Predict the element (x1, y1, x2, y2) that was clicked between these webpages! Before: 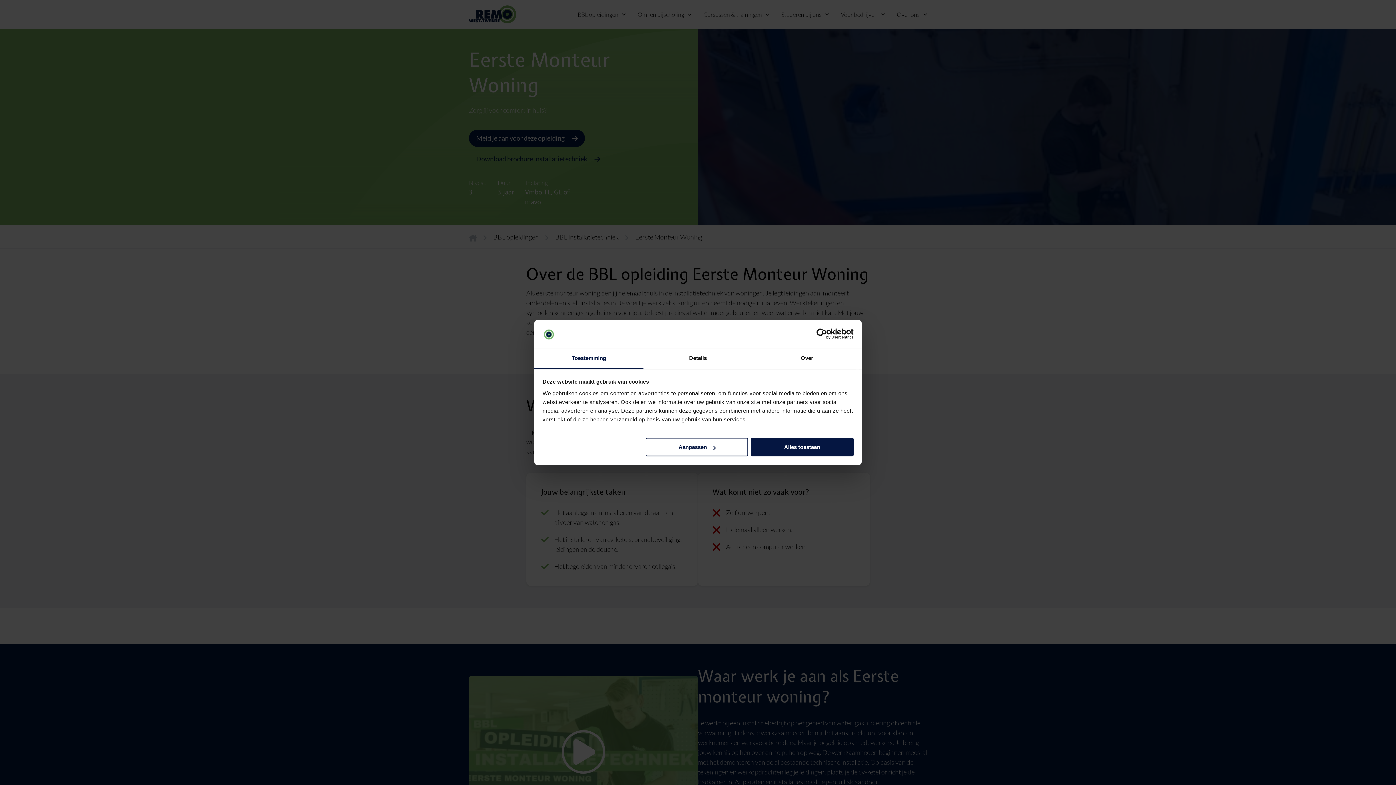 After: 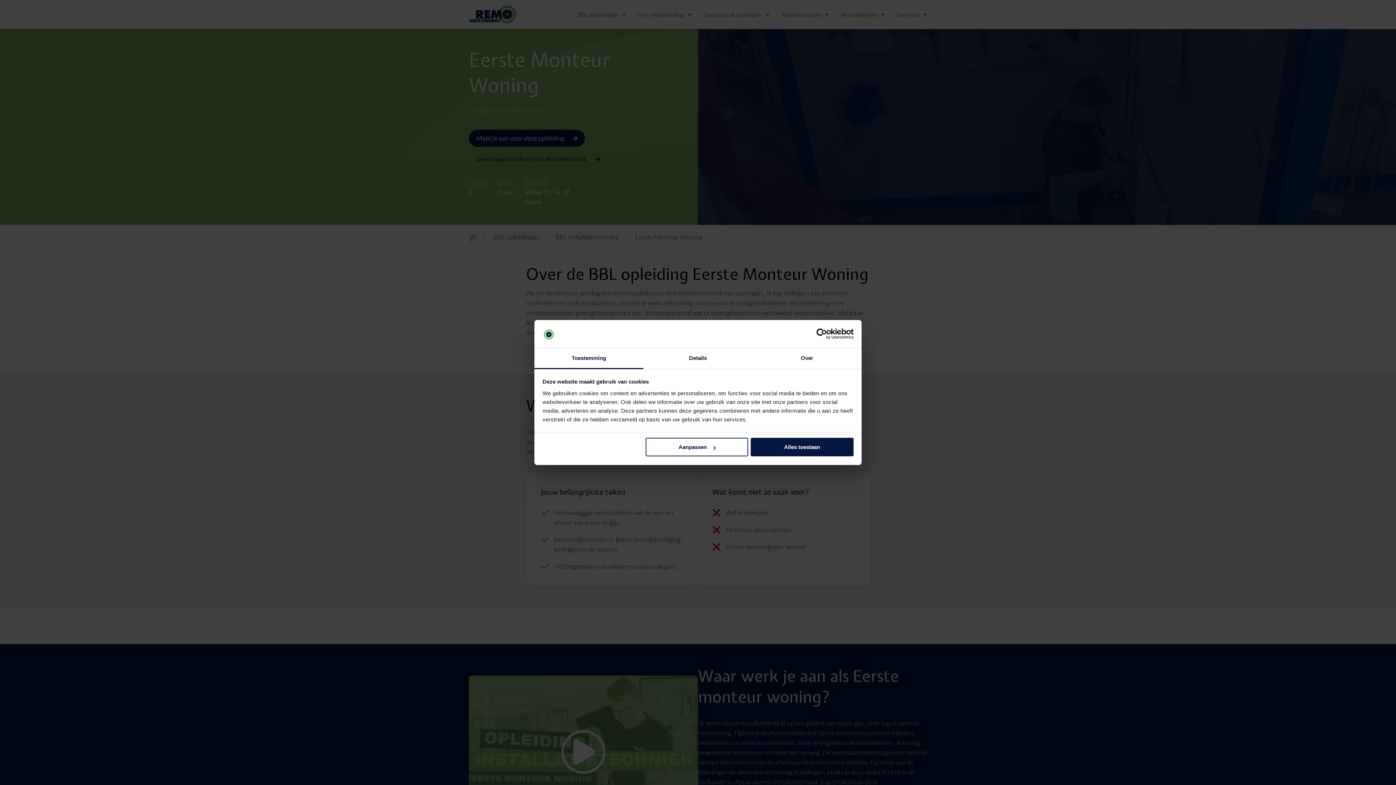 Action: label: Toestemming bbox: (534, 348, 643, 369)